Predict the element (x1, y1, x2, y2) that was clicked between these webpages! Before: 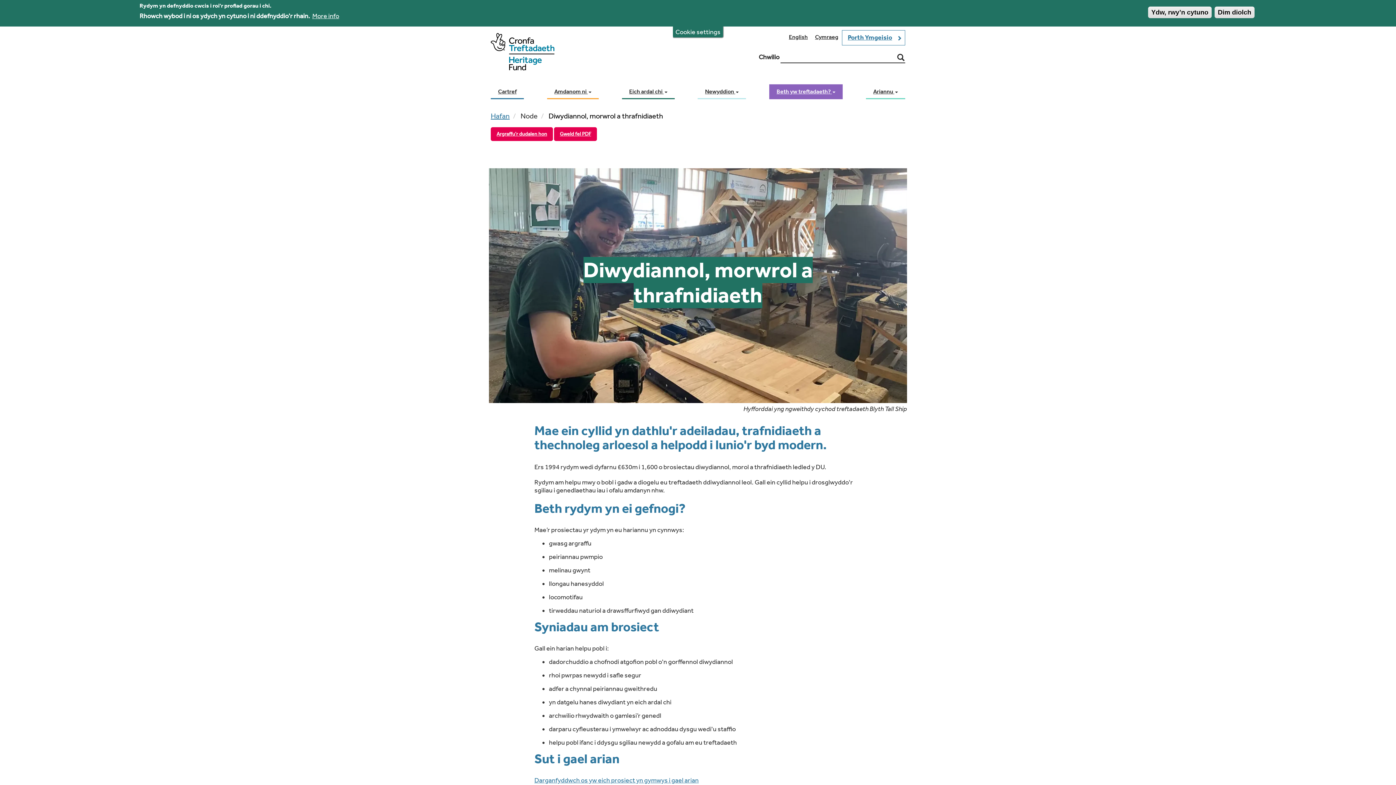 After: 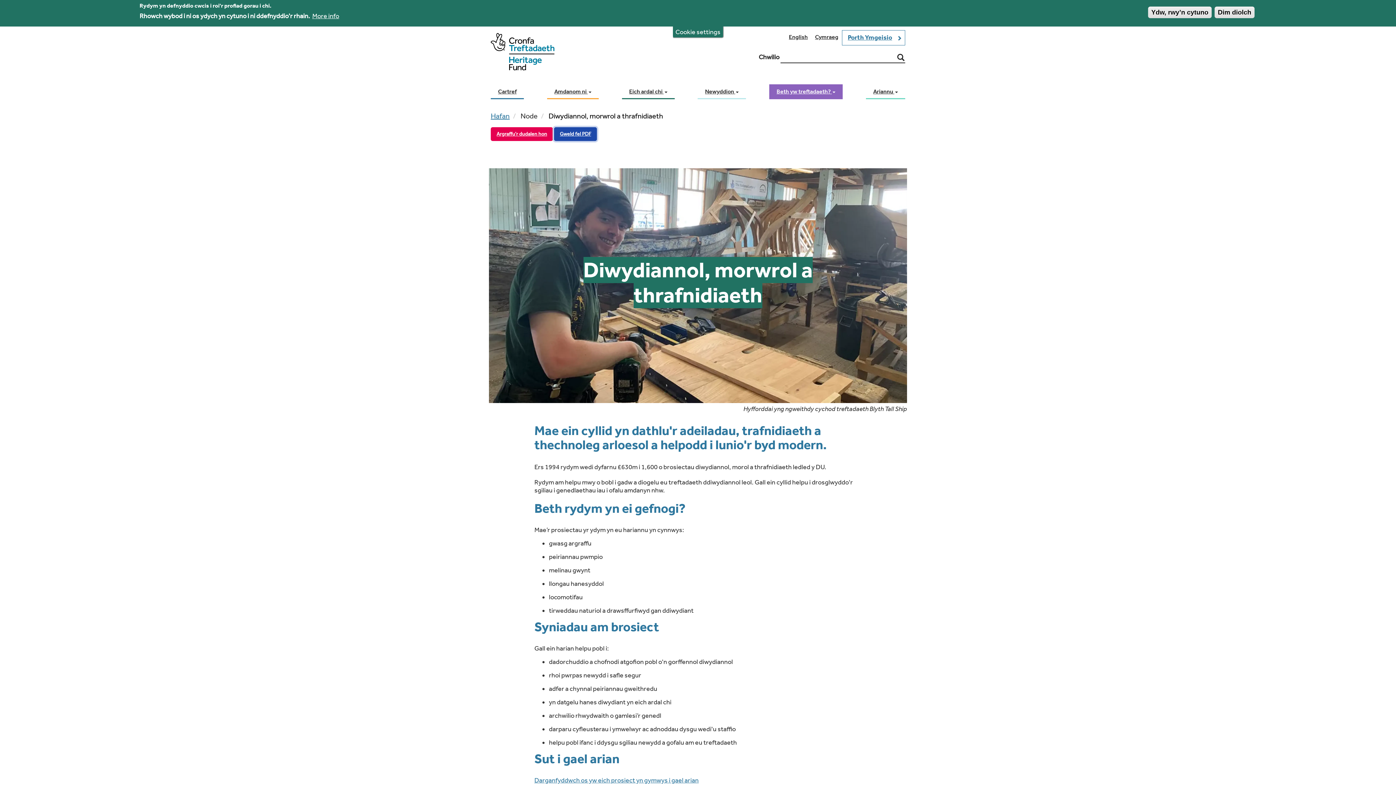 Action: label: Gweld fel PDF bbox: (554, 127, 597, 141)